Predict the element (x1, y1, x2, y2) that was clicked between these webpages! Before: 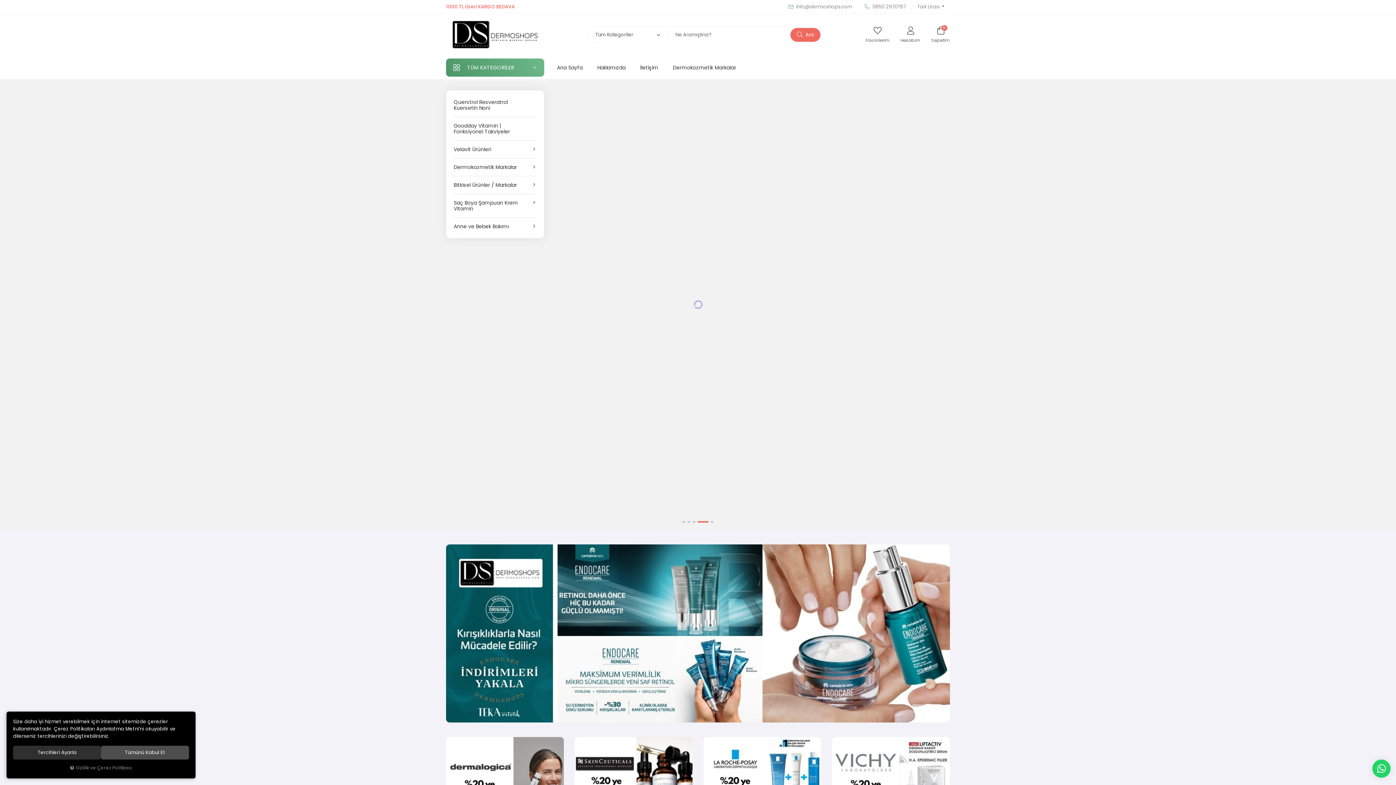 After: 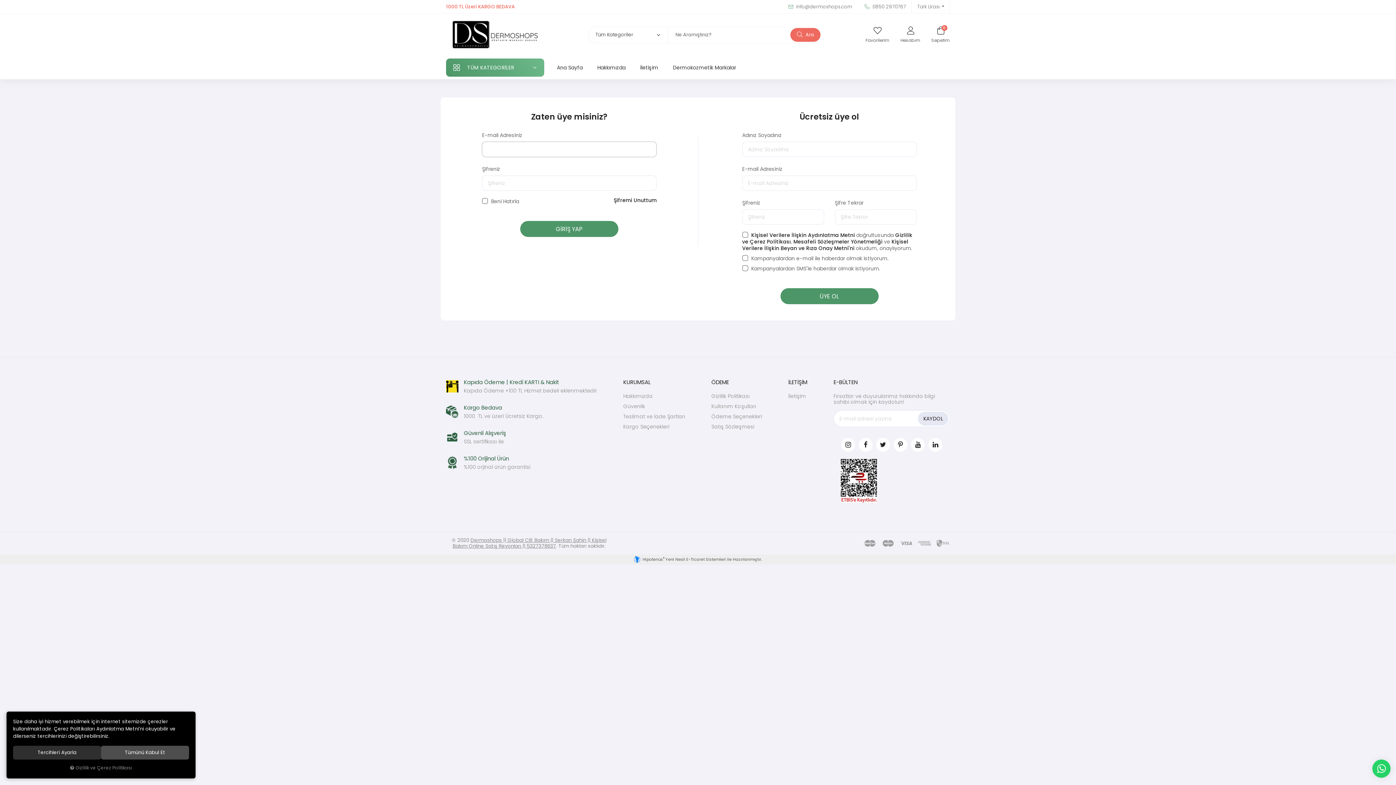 Action: bbox: (900, 23, 920, 46) label: Hesabım